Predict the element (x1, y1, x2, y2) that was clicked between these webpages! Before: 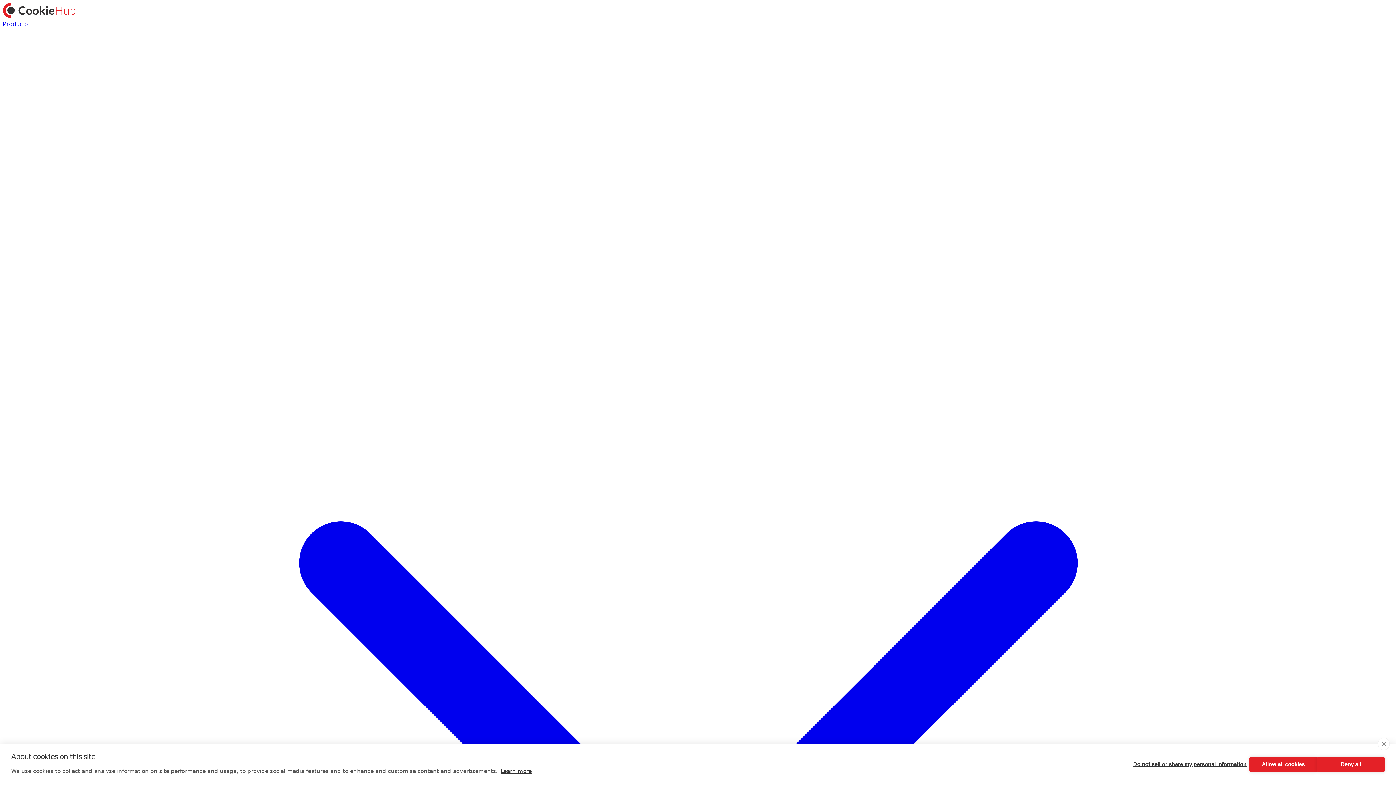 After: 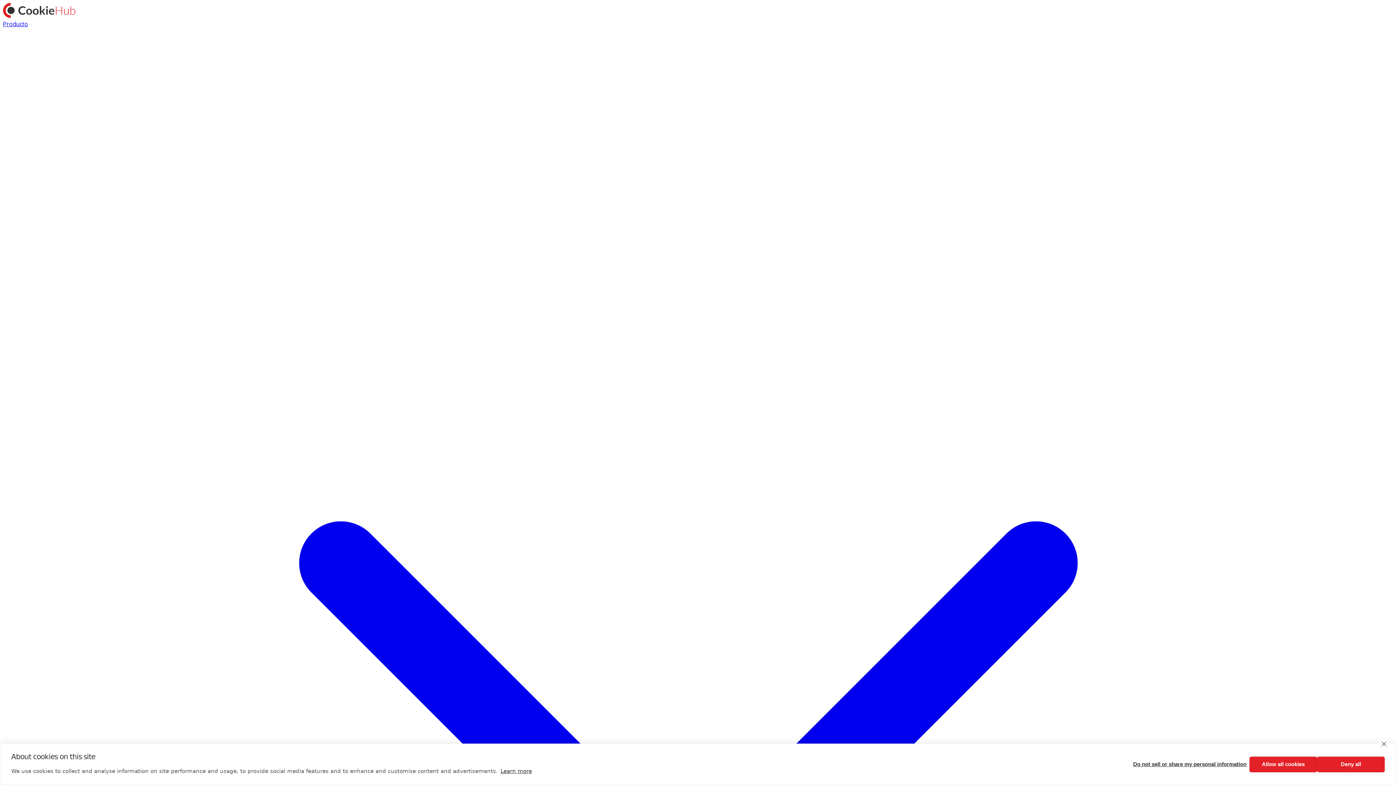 Action: bbox: (2, 20, 1393, 1364) label: Producto